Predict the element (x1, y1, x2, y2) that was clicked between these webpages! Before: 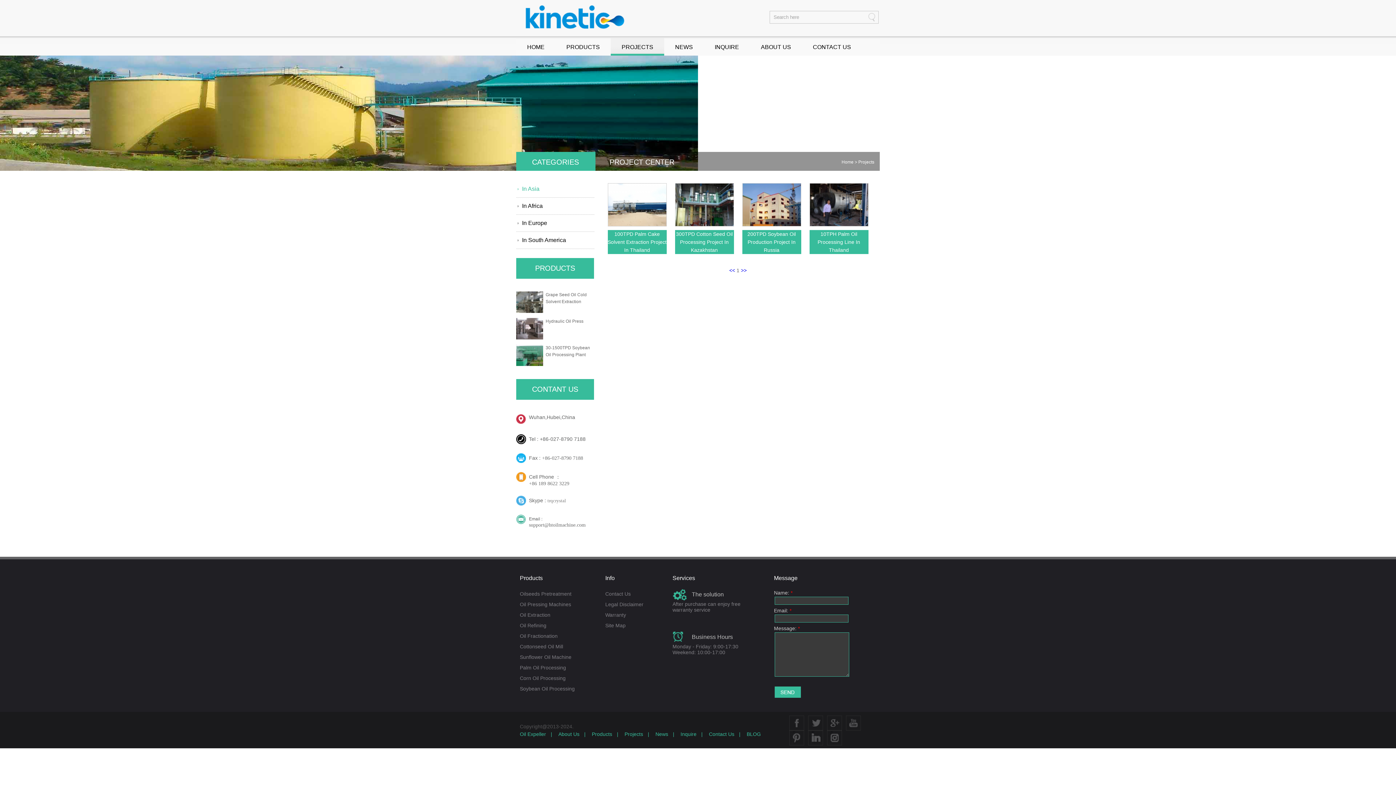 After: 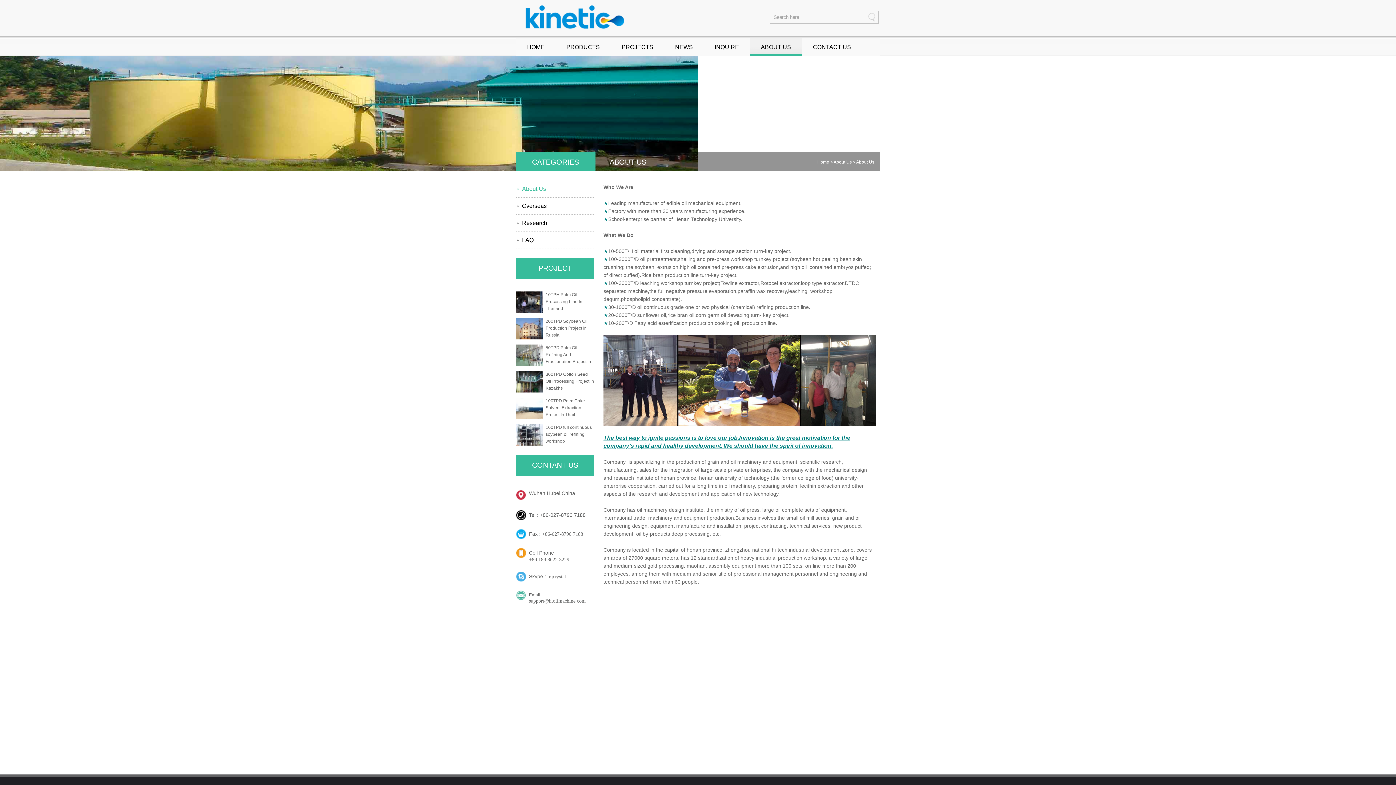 Action: bbox: (558, 731, 579, 737) label: About Us